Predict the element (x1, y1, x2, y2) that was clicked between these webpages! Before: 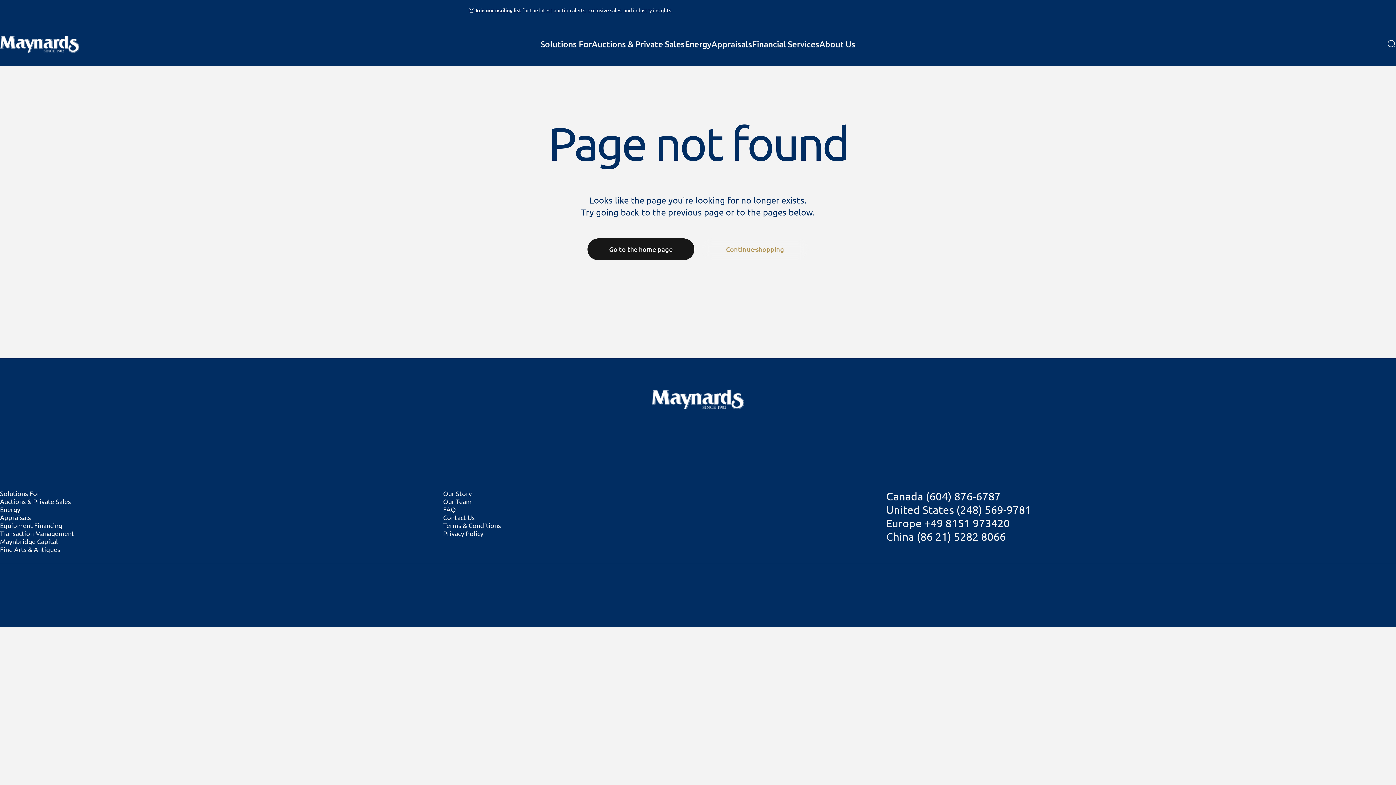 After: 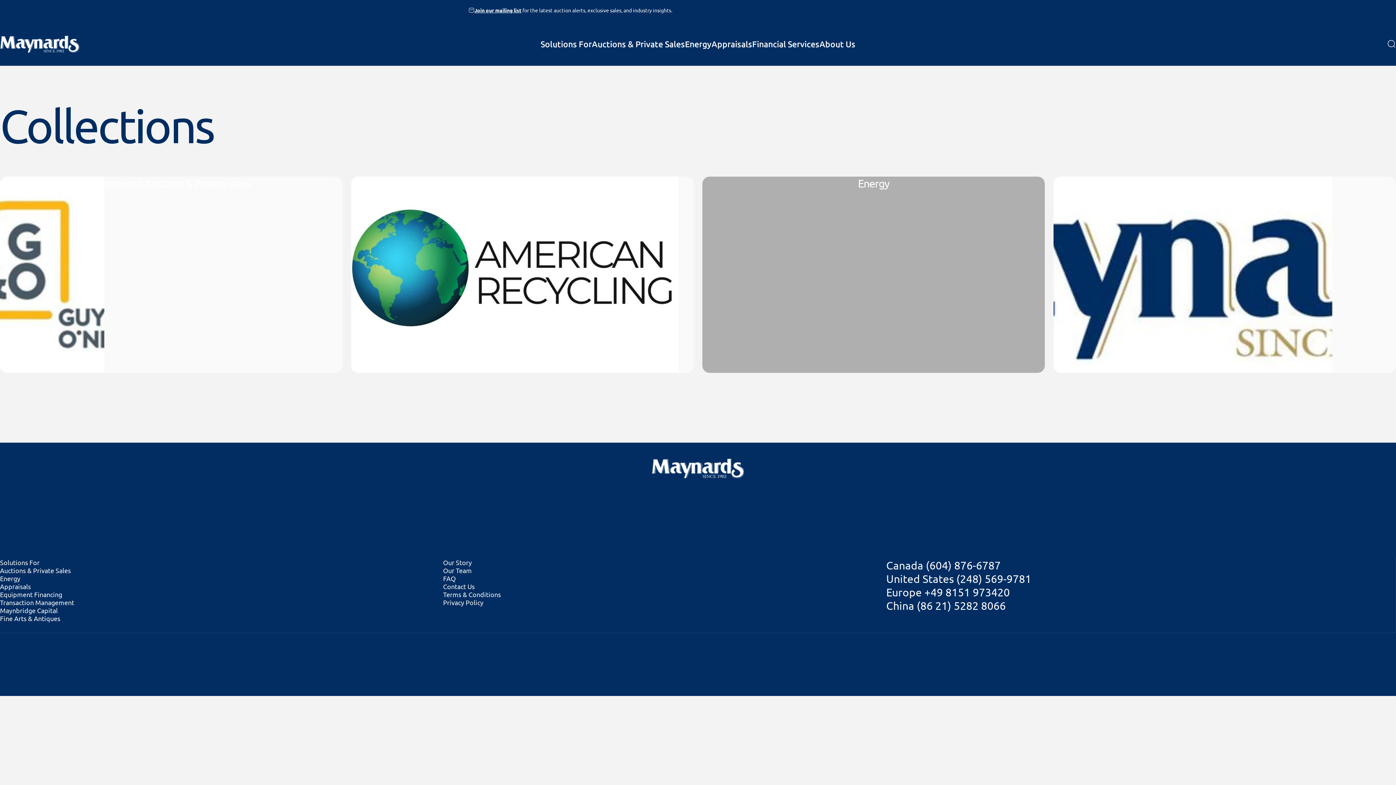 Action: label: Auctions & Private Sales bbox: (0, 497, 70, 505)